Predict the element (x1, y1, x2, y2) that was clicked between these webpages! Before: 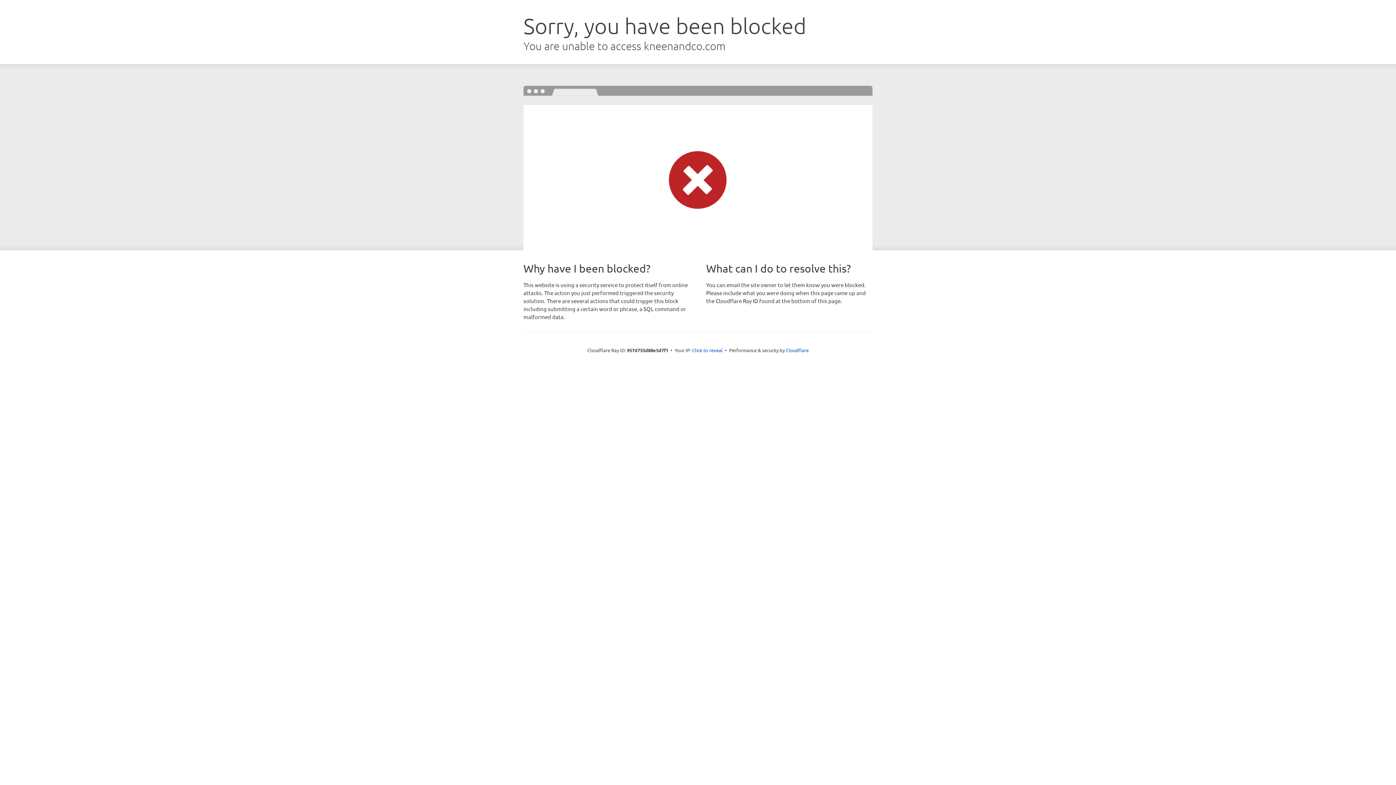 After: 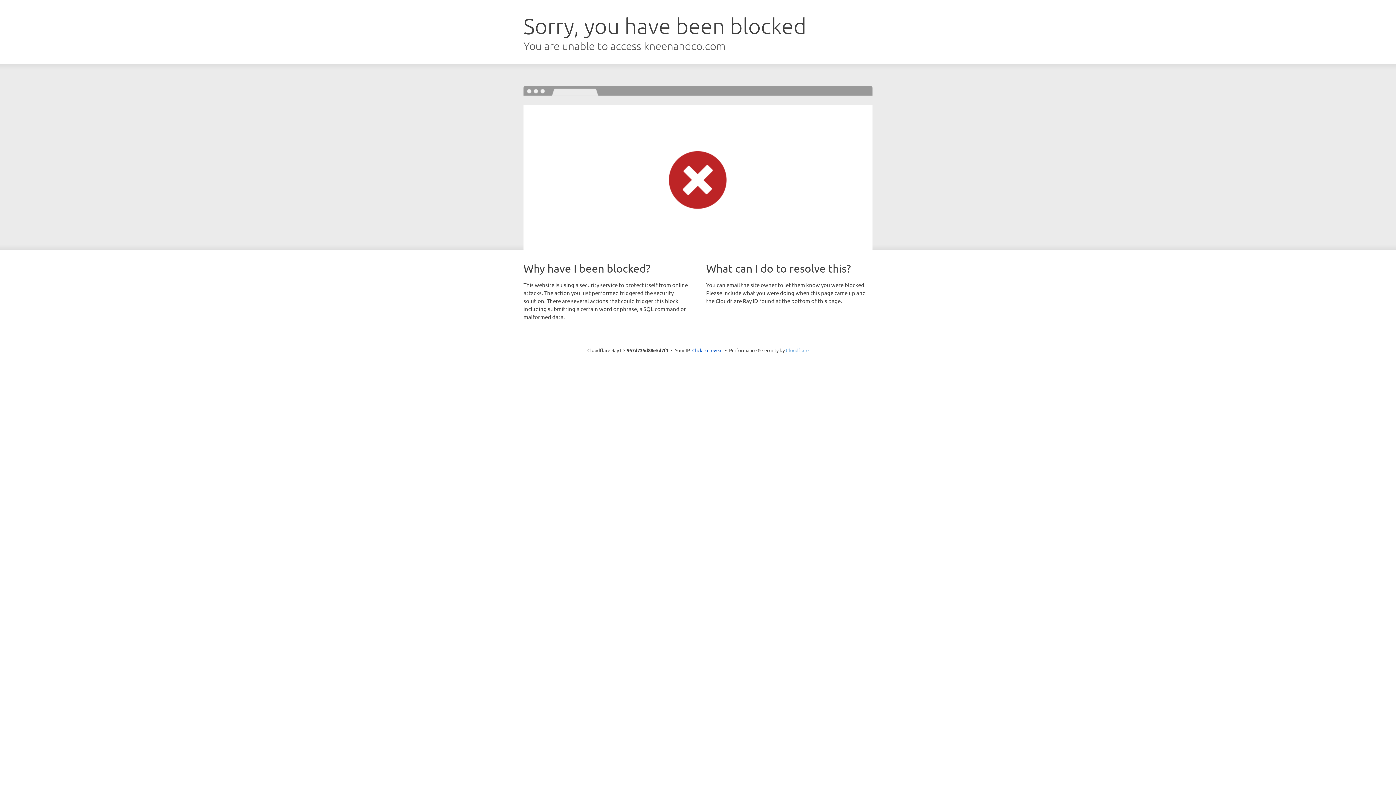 Action: bbox: (786, 347, 808, 353) label: Cloudflare